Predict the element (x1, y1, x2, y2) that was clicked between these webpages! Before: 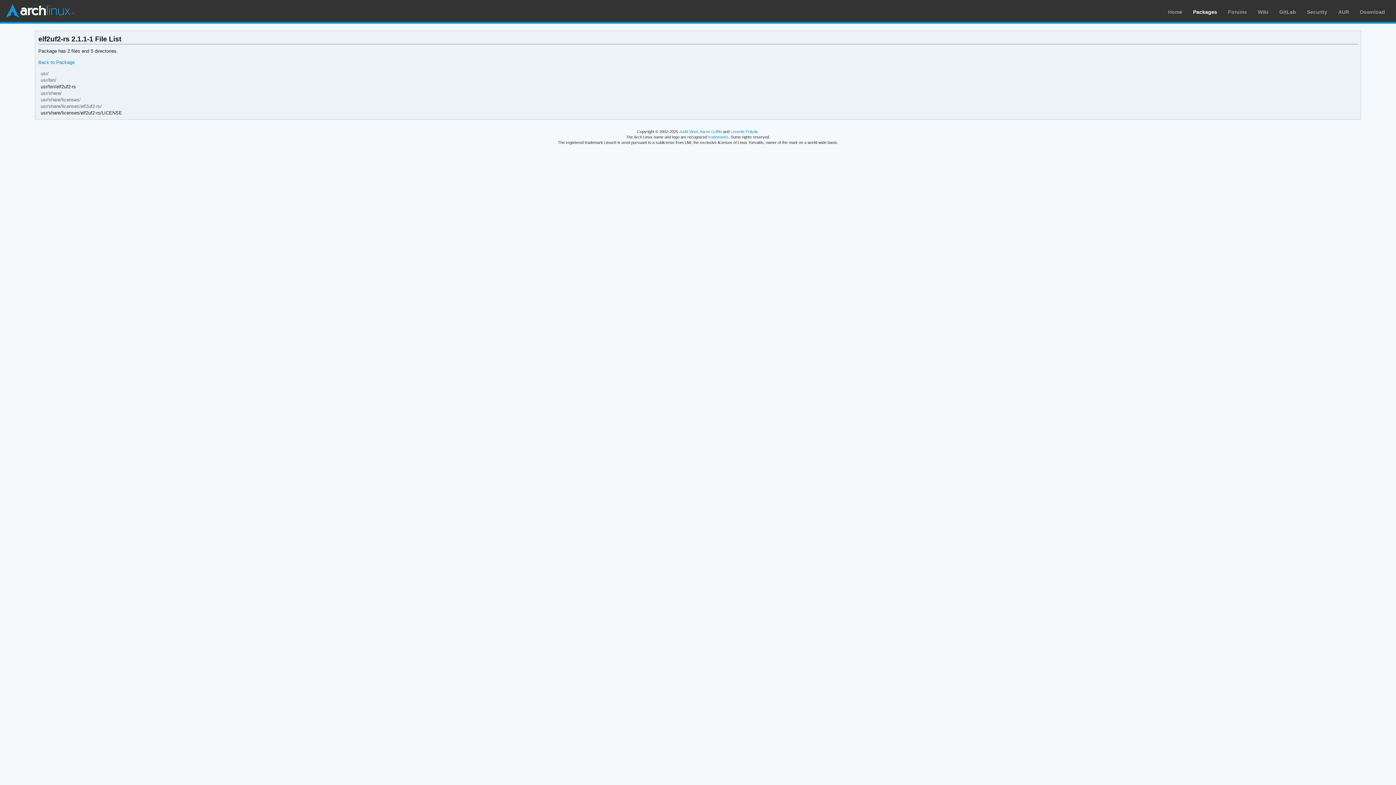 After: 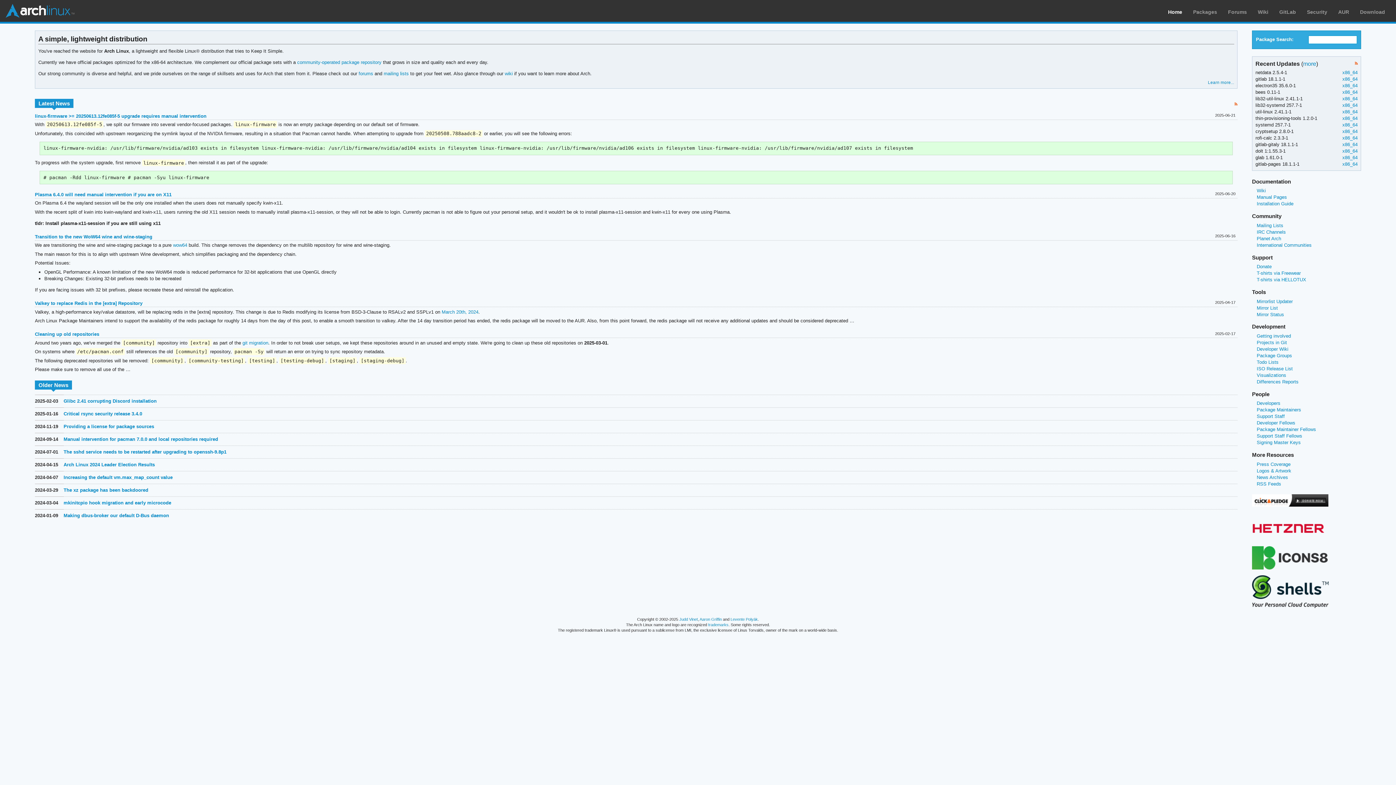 Action: bbox: (5, 3, 74, 18) label: Arch Linux